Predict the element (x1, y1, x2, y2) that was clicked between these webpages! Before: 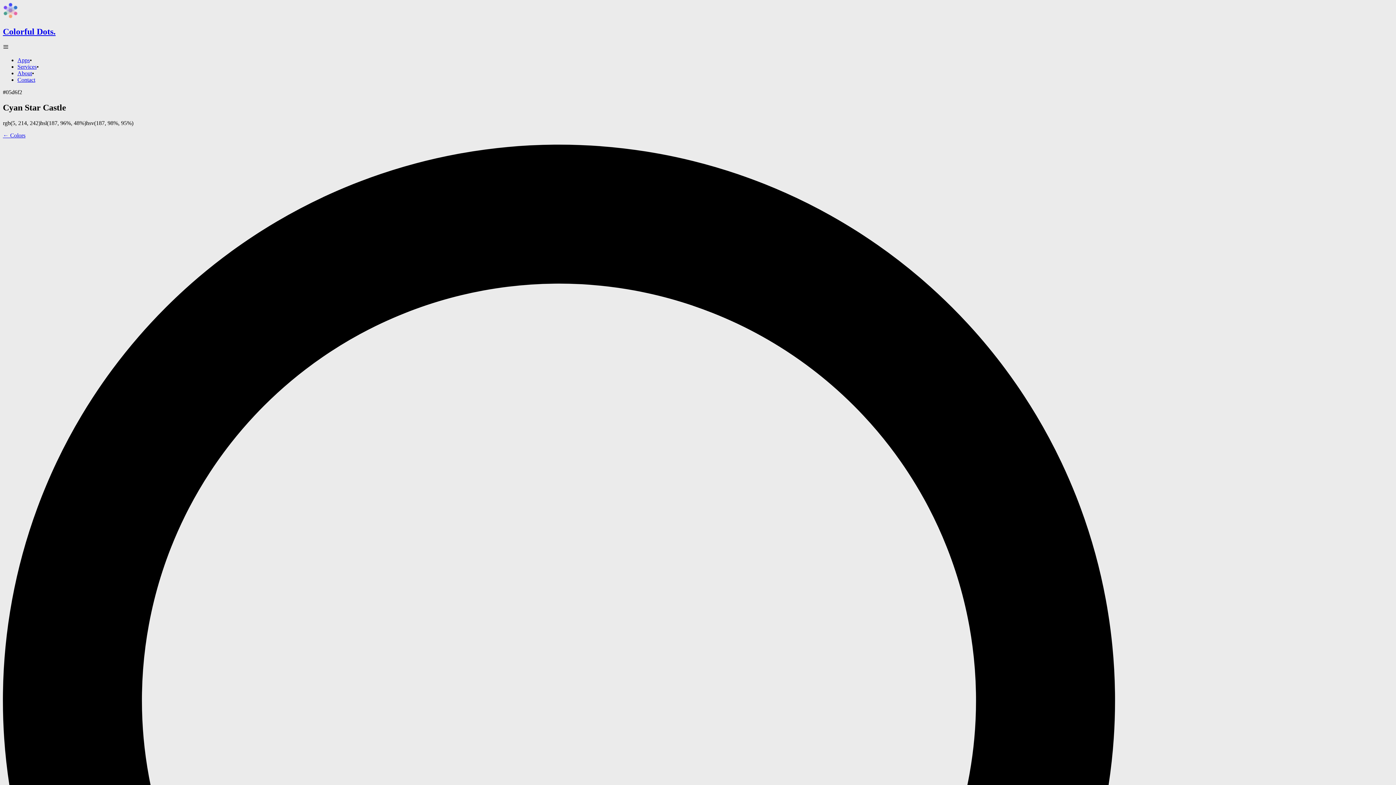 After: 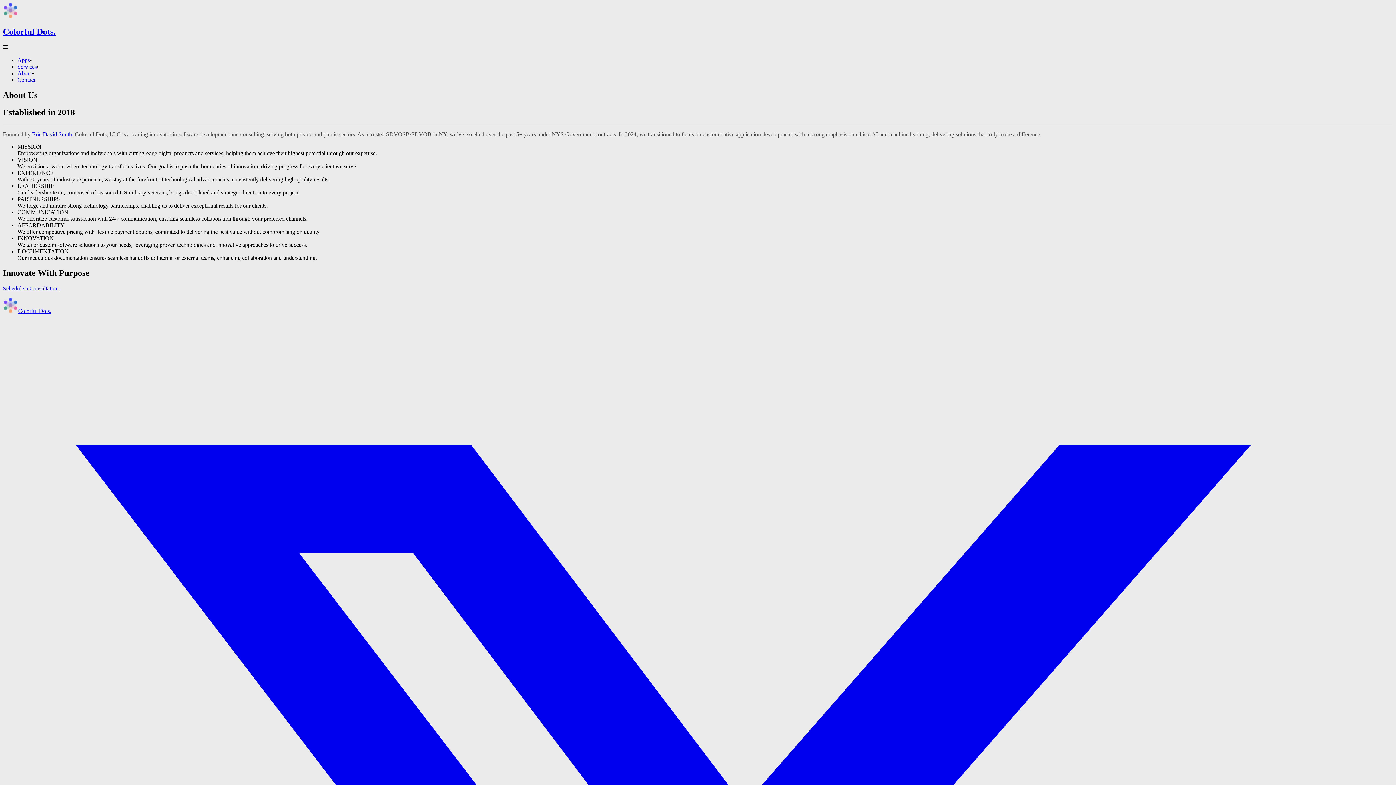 Action: bbox: (17, 70, 32, 76) label: About